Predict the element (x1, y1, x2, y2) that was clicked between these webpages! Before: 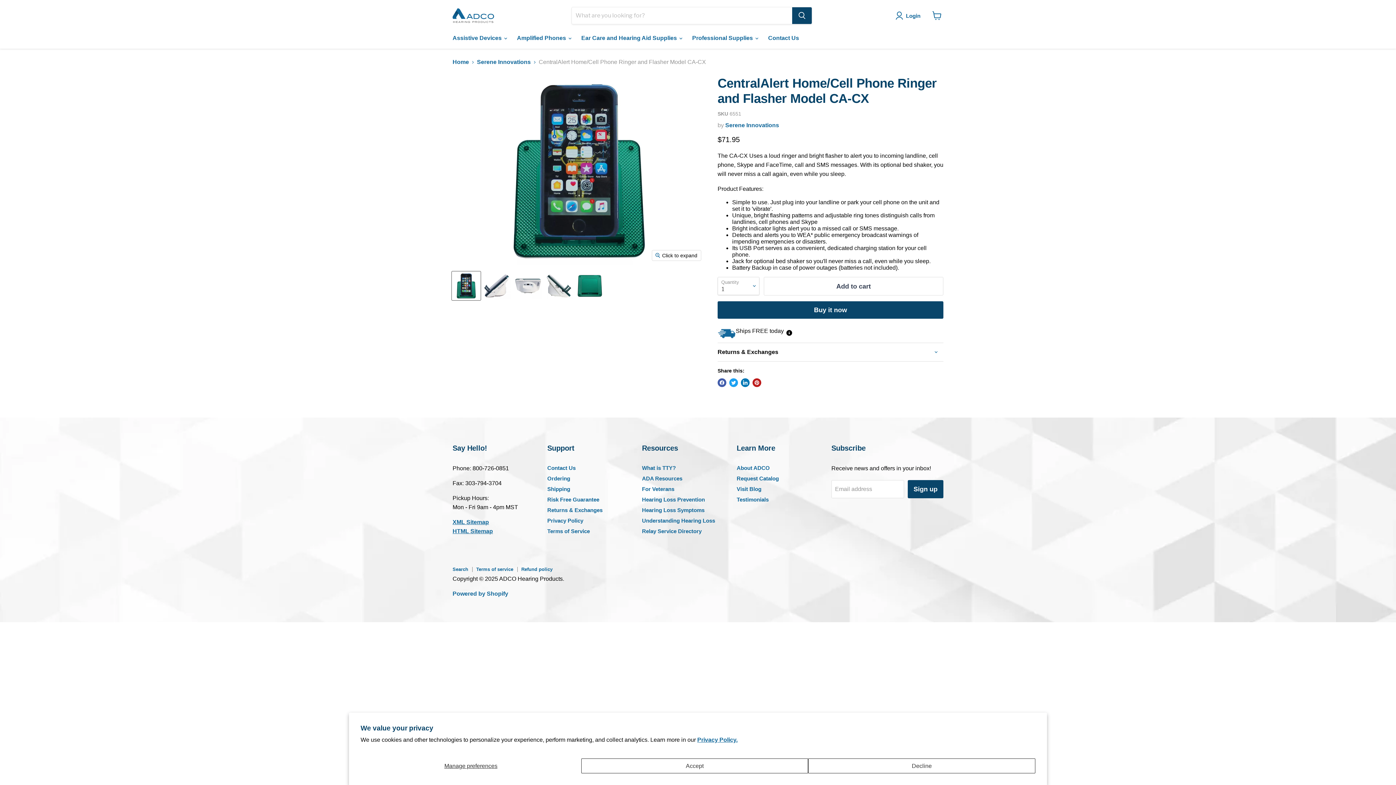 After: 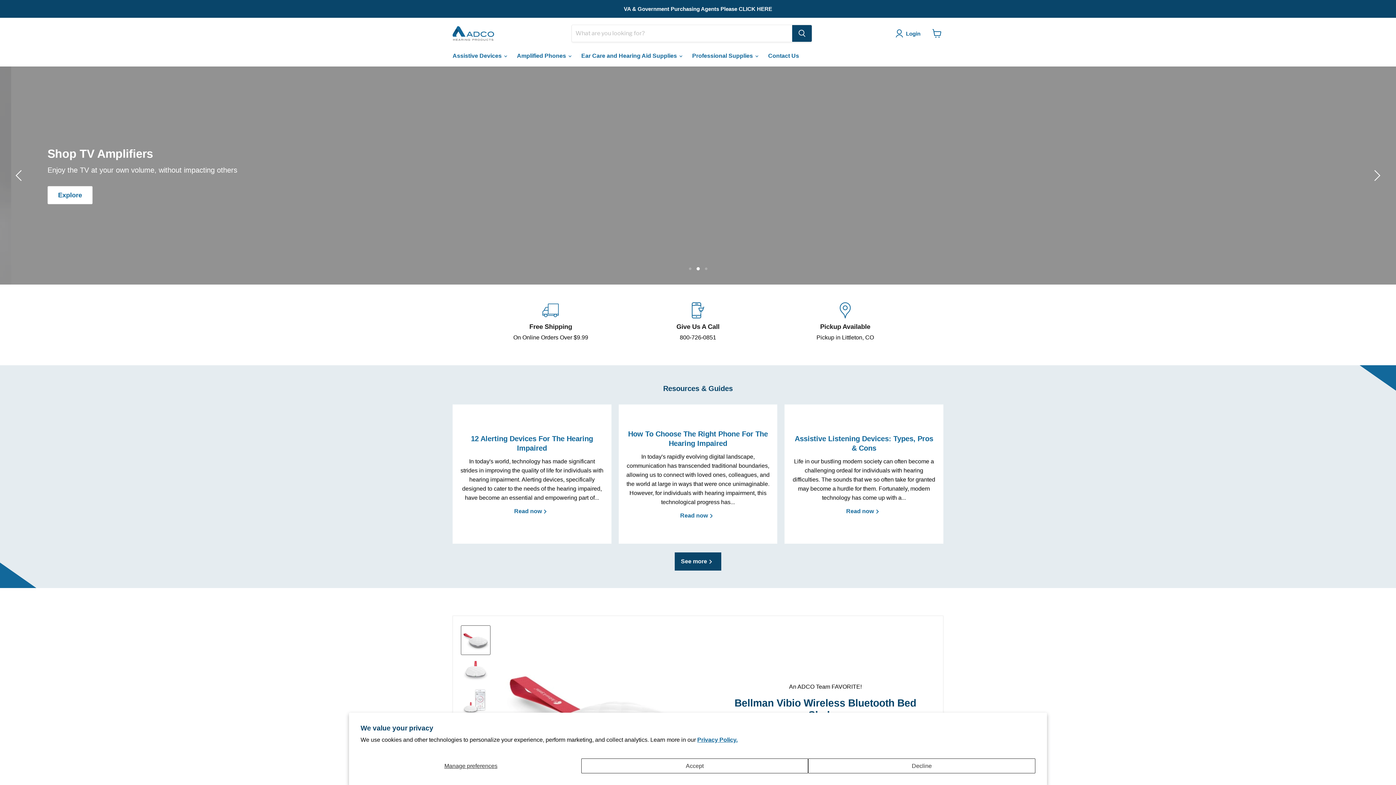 Action: bbox: (452, 8, 494, 22)